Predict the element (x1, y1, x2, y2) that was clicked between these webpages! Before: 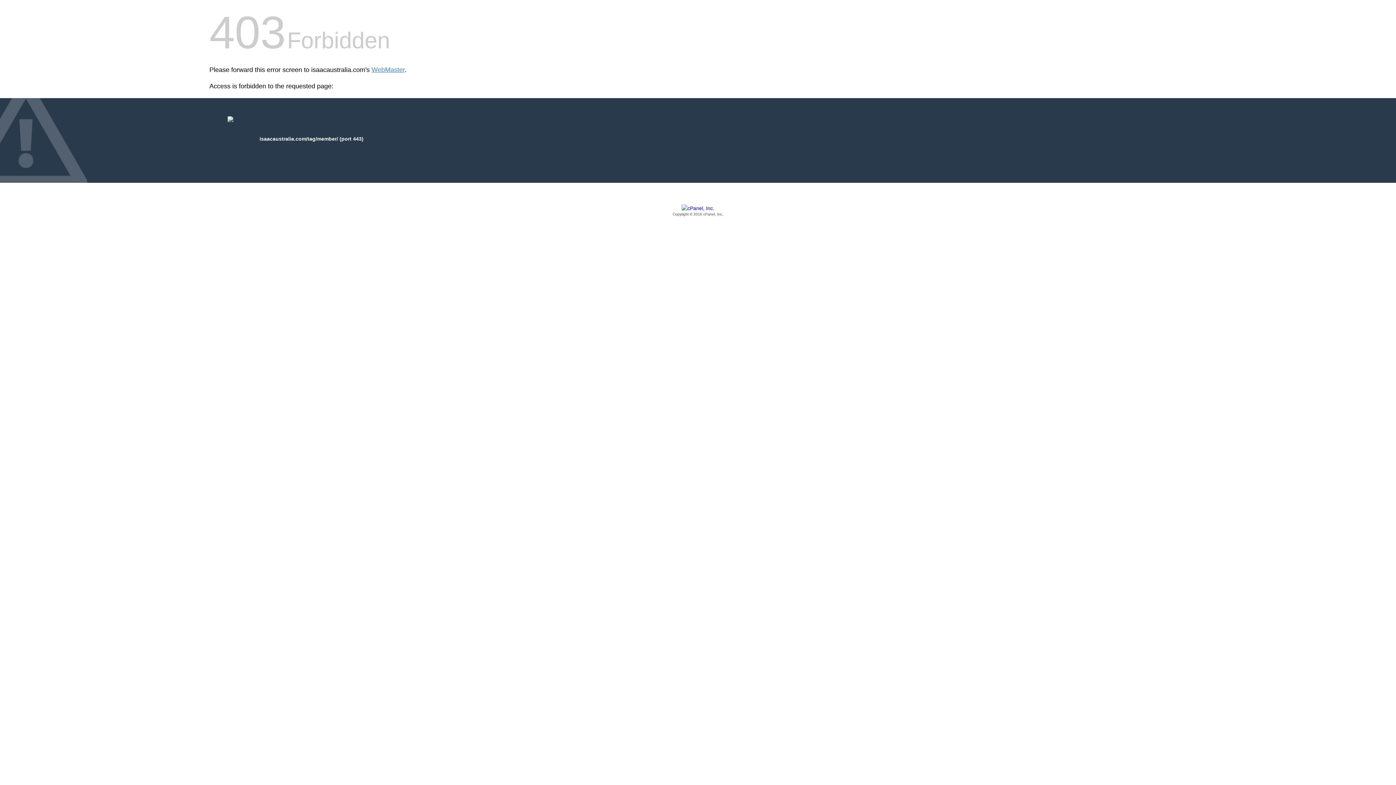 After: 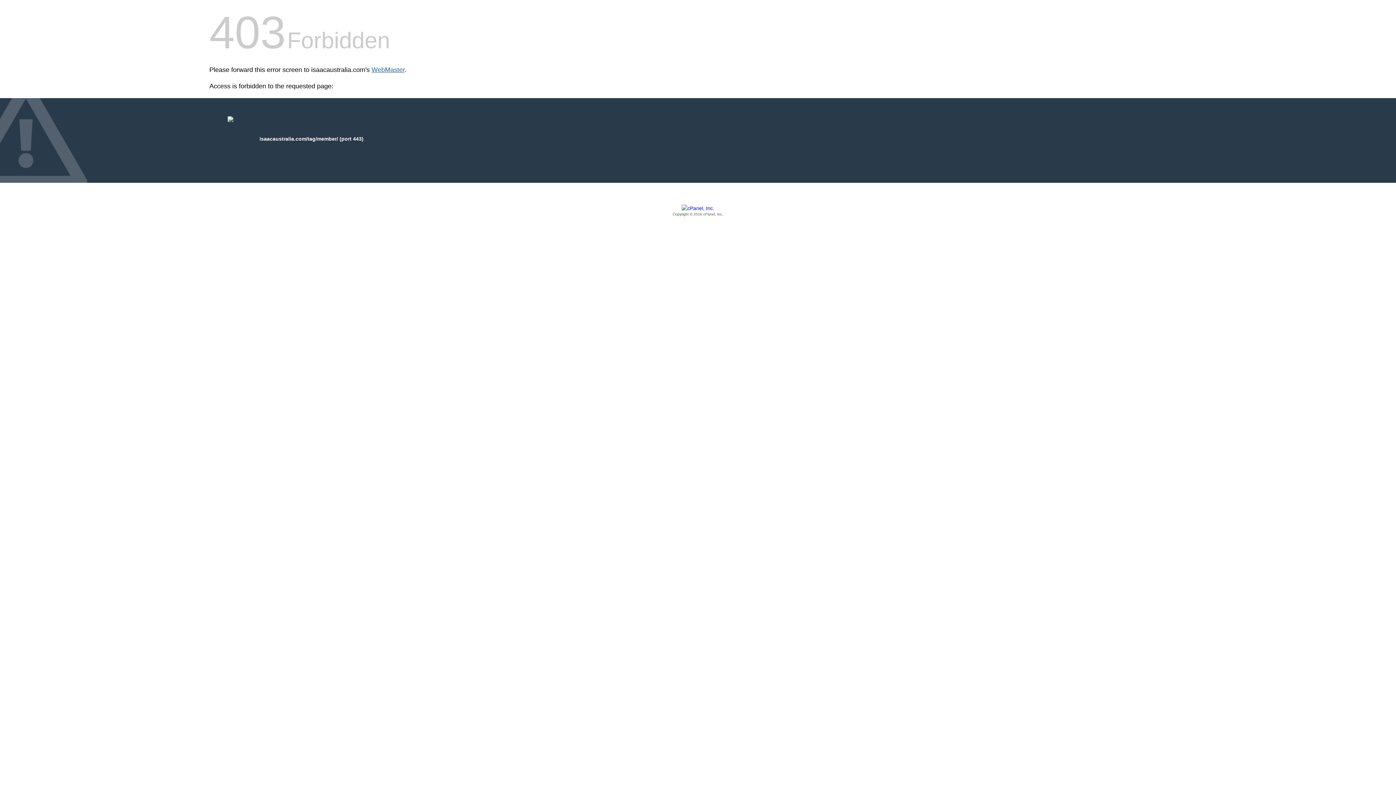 Action: bbox: (371, 66, 404, 73) label: WebMaster